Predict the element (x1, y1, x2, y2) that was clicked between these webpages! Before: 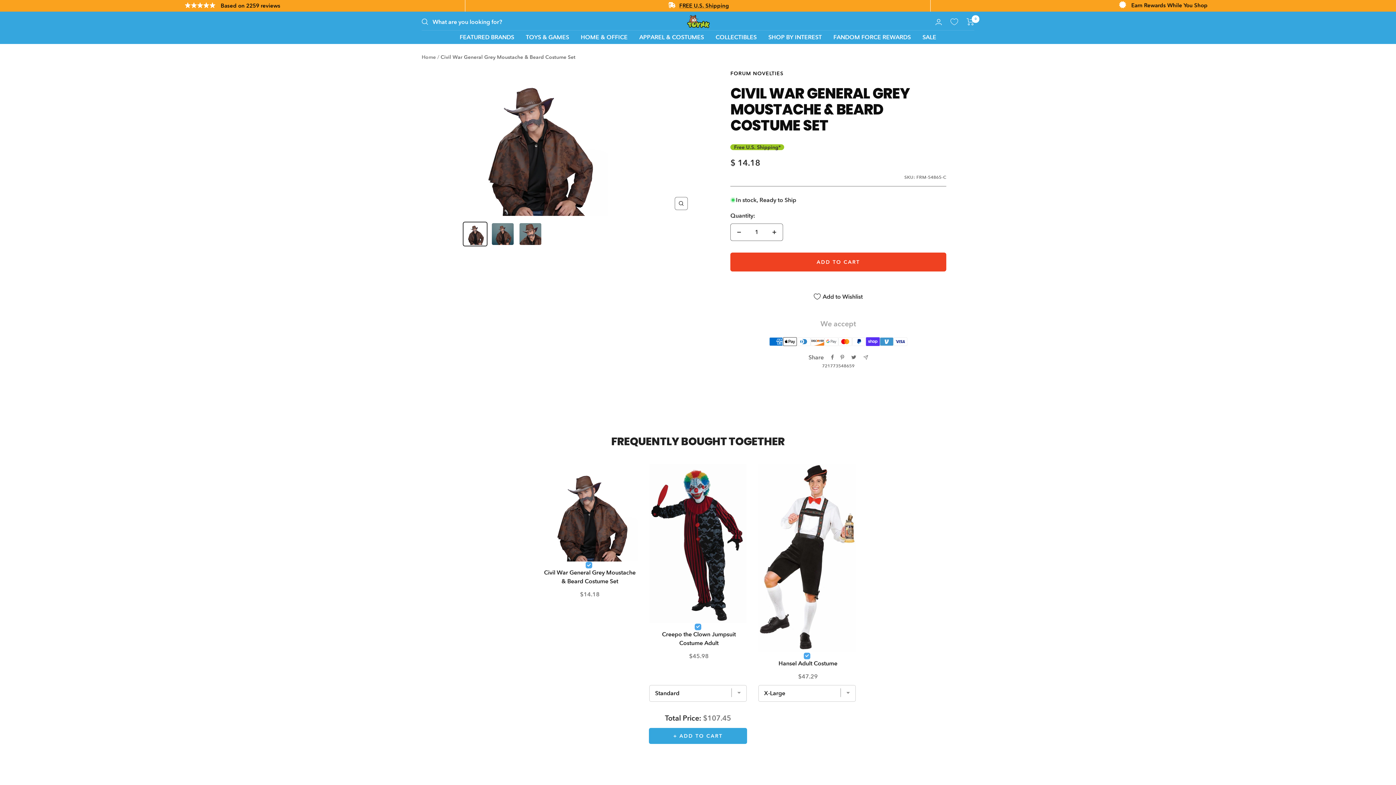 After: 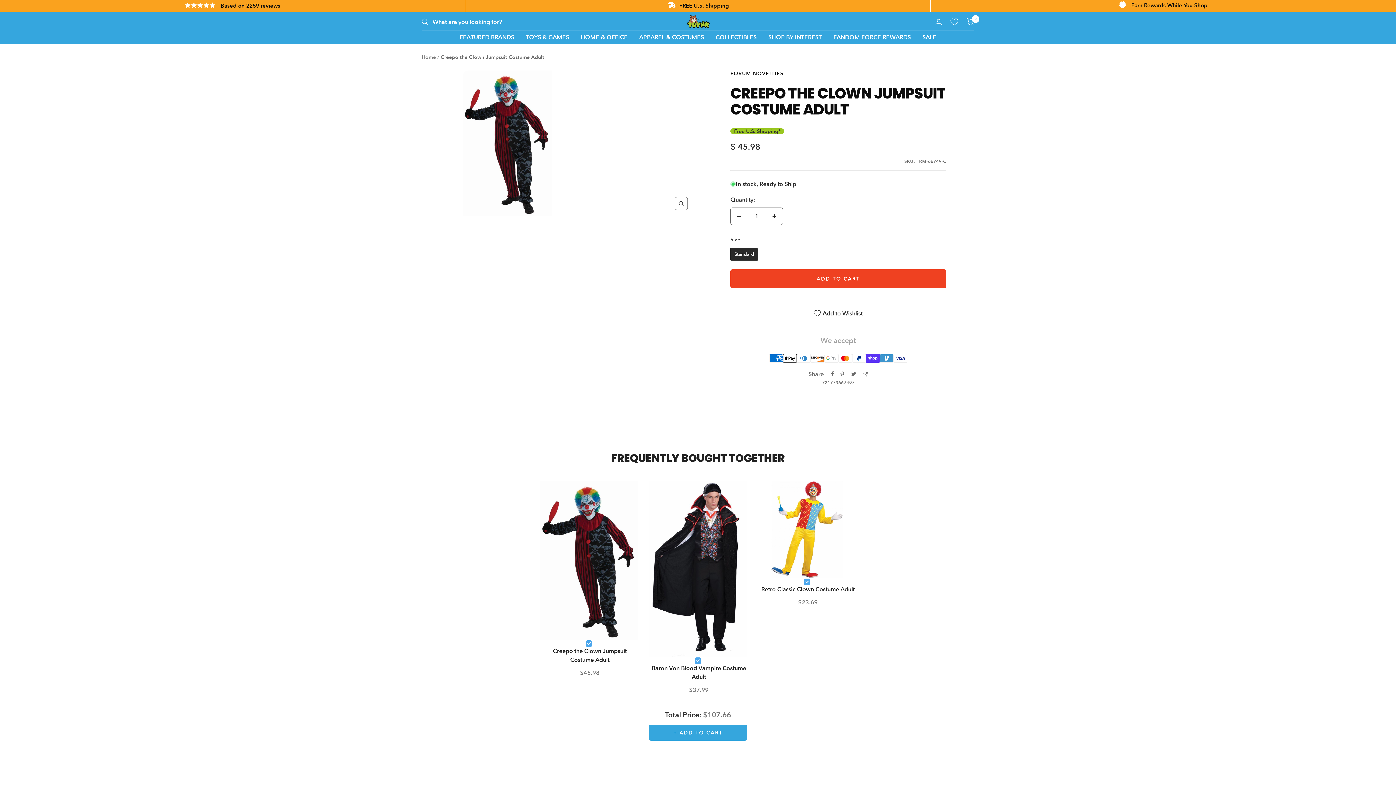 Action: bbox: (649, 464, 746, 623)